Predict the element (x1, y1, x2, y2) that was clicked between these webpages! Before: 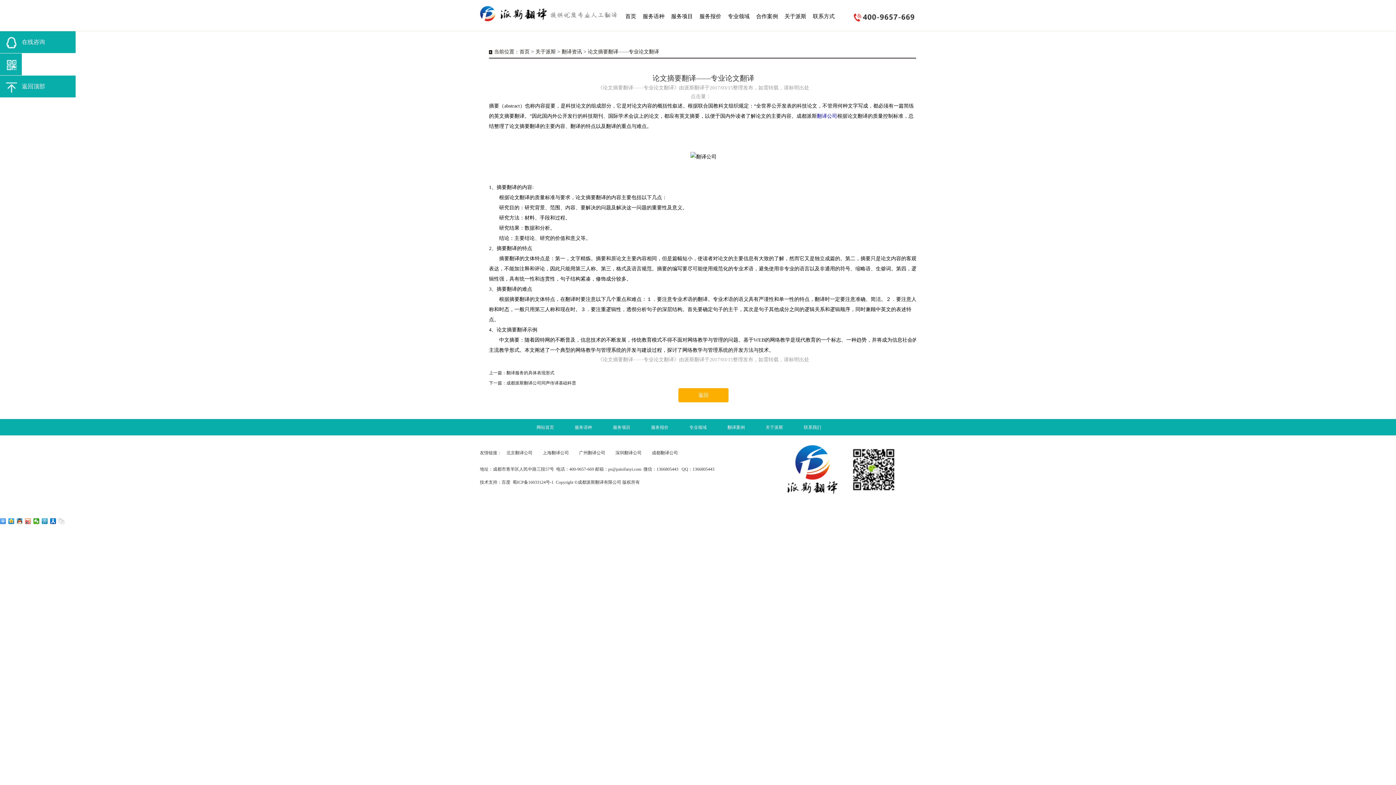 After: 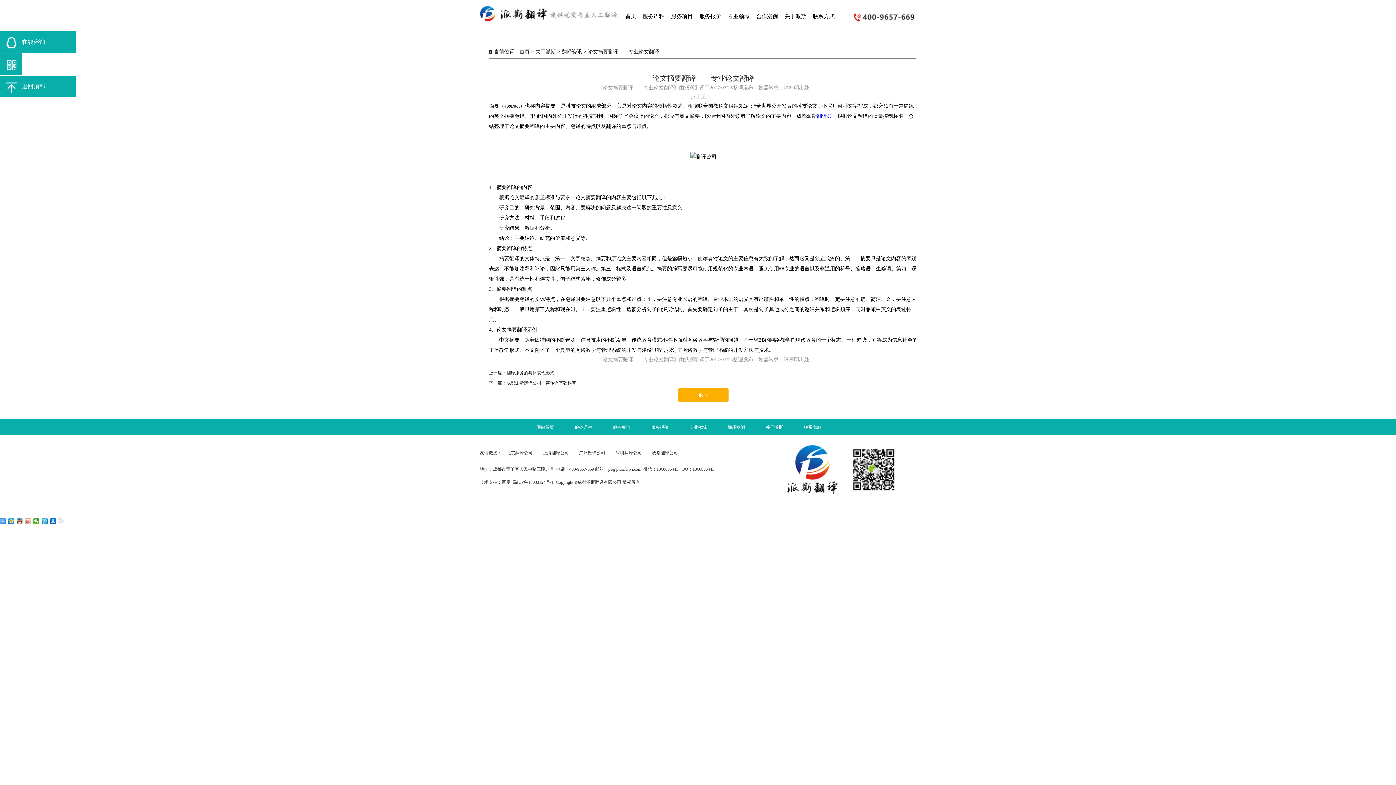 Action: bbox: (25, 518, 31, 524)